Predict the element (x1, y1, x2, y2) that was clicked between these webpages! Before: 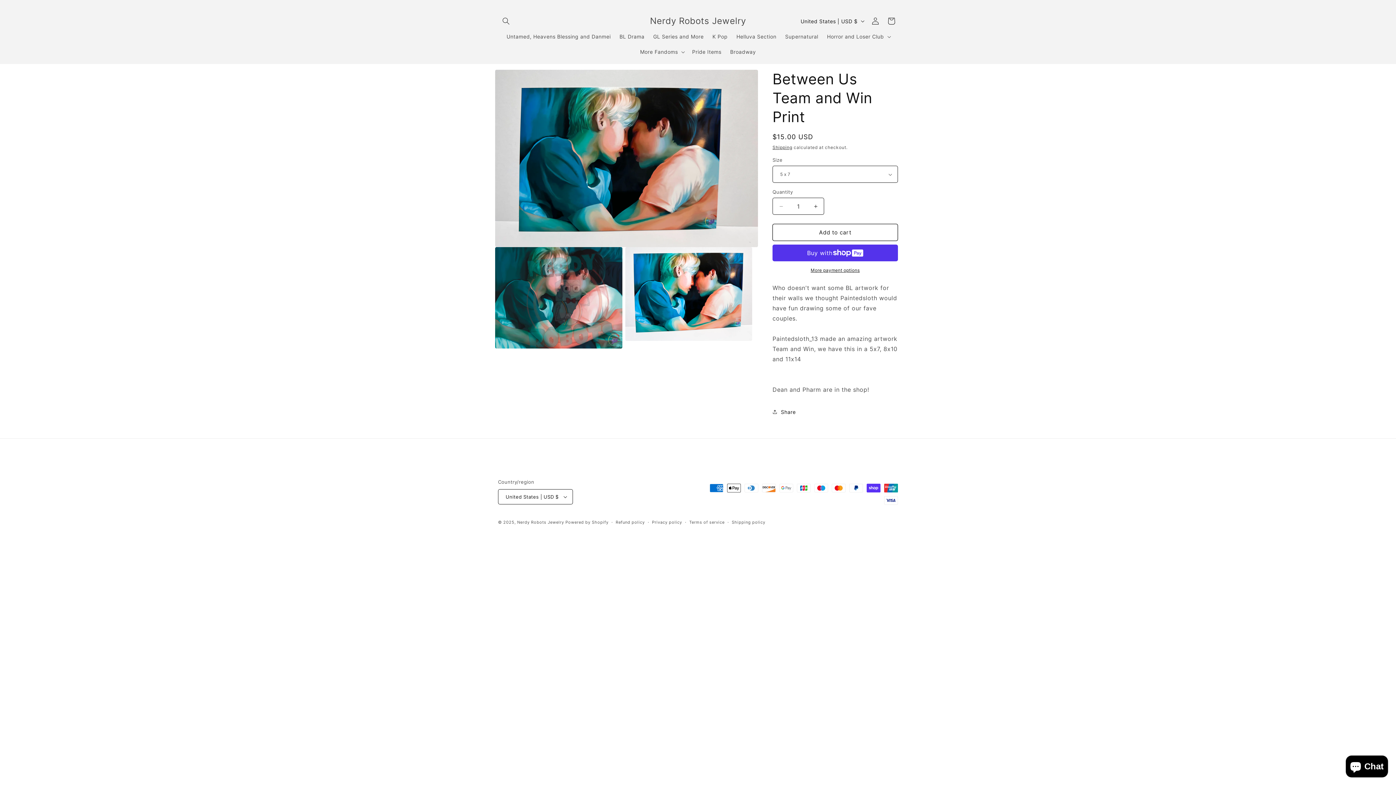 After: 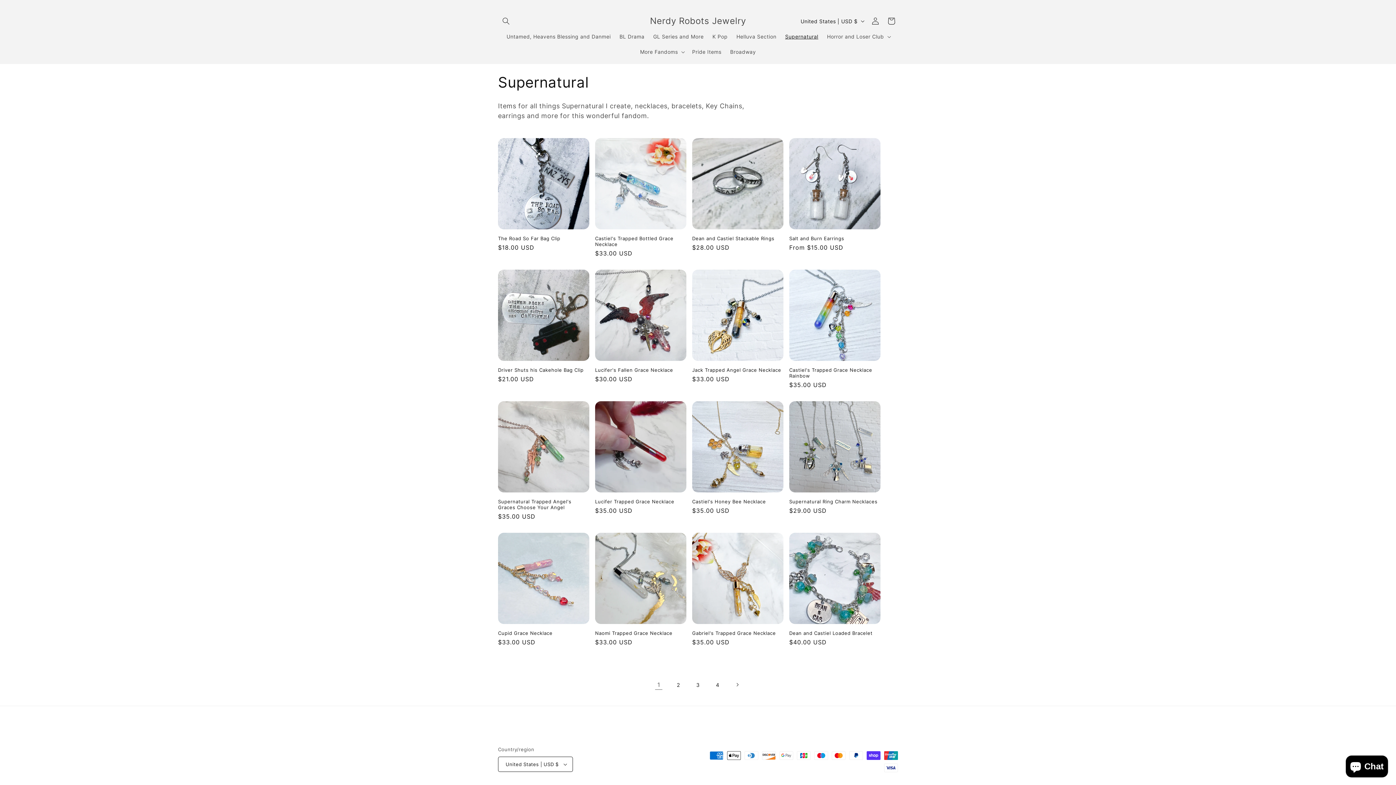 Action: bbox: (780, 29, 822, 44) label: Supernatural